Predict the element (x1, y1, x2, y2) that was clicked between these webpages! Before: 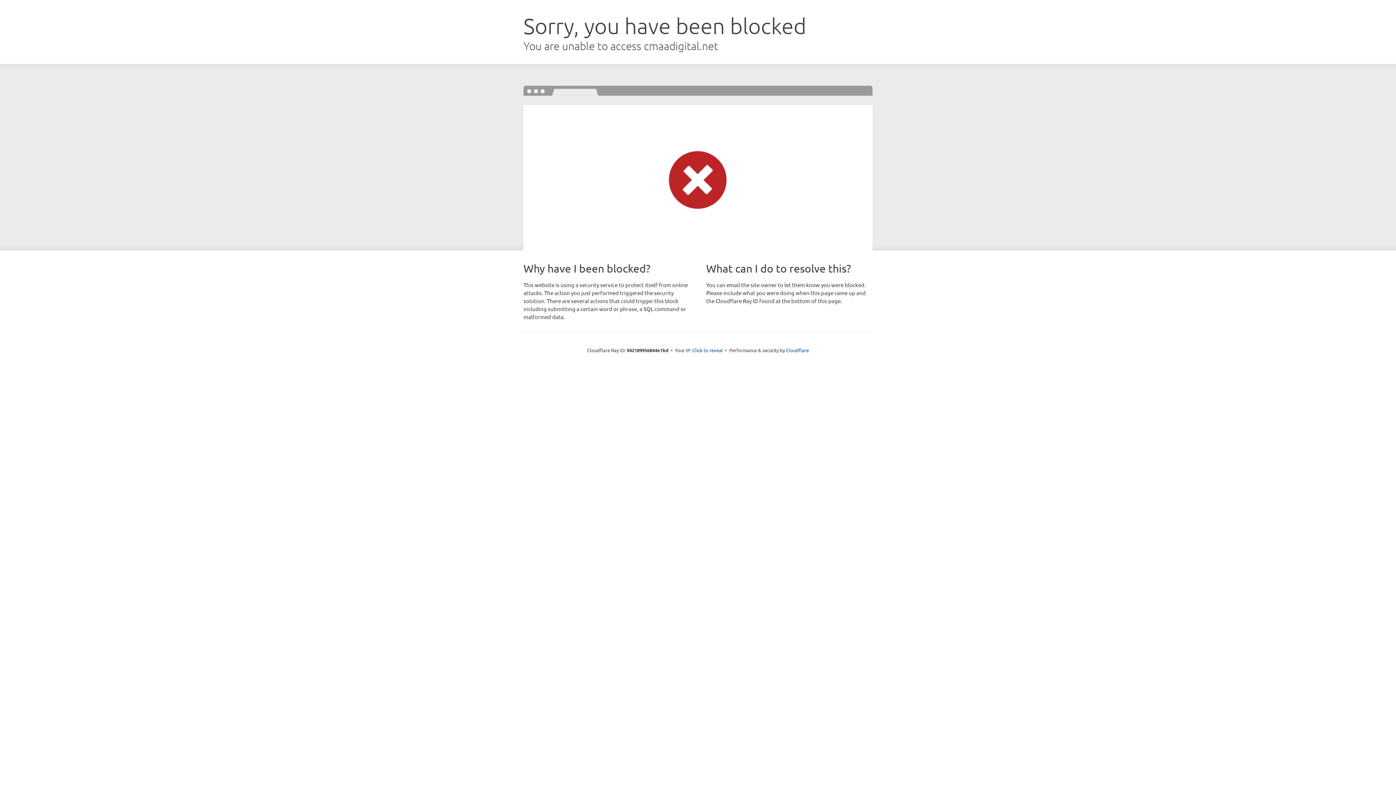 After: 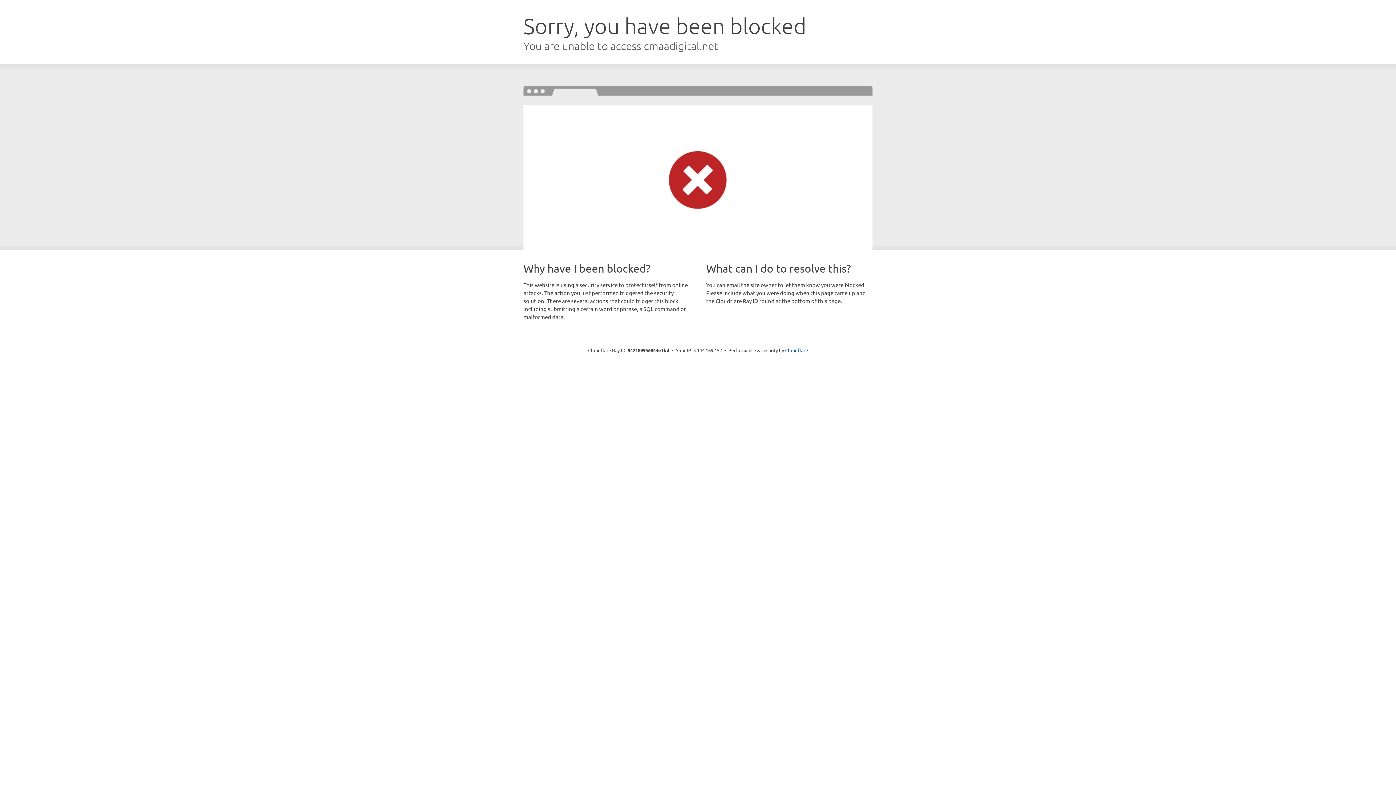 Action: bbox: (692, 346, 723, 353) label: Click to reveal